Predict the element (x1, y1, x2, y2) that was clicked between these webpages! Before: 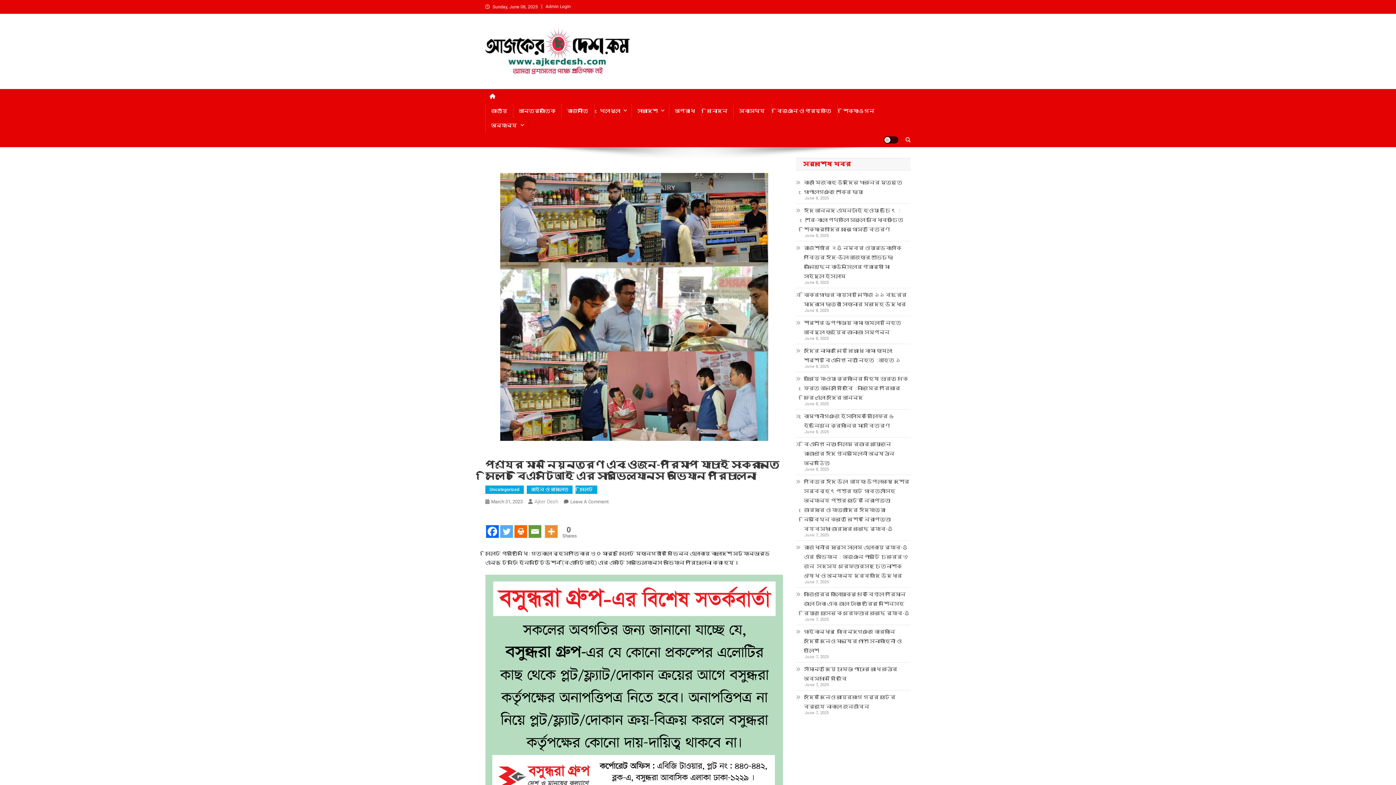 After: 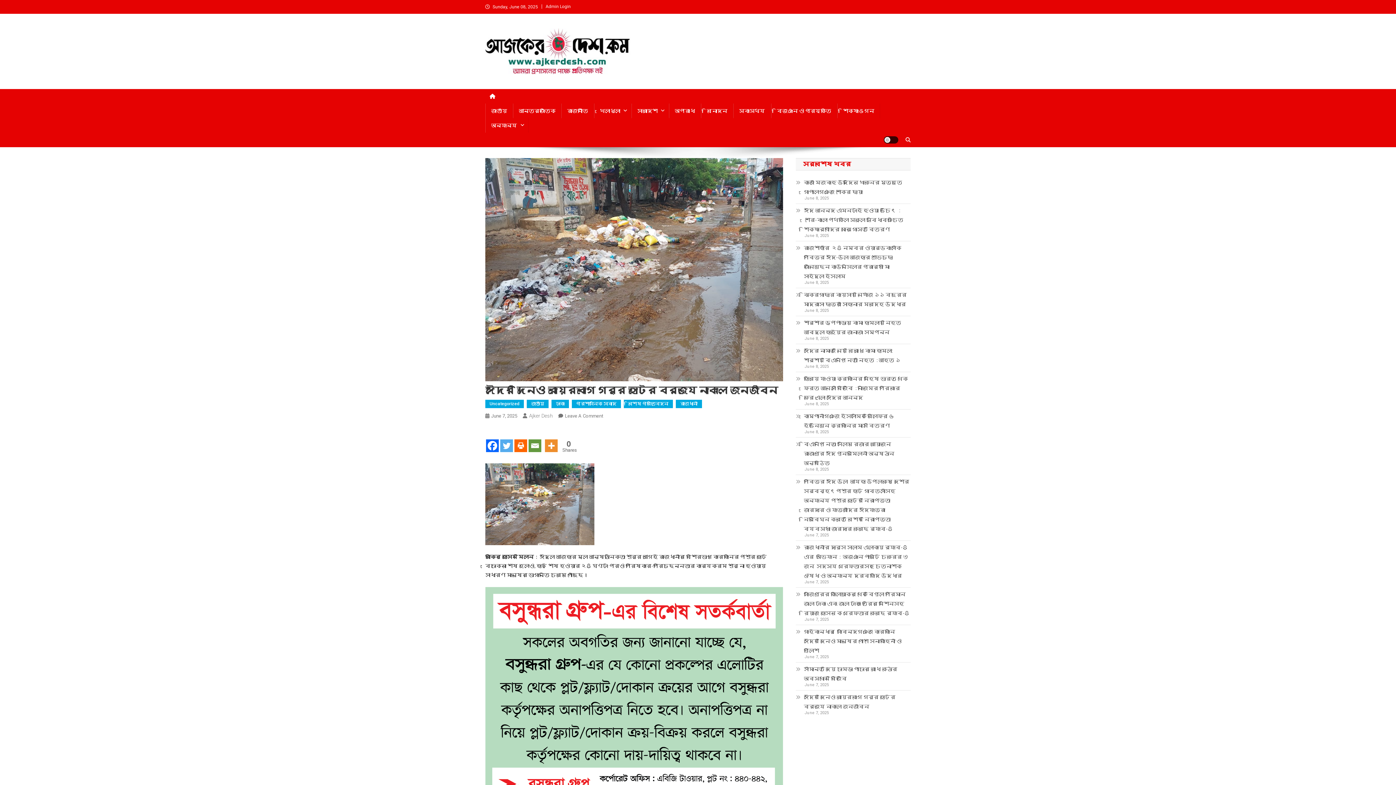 Action: label: ঈদের দিনেও রায়েরবাগে গরুর হাটের বর্জ্যে নাকাল জনজীবন bbox: (796, 692, 910, 711)